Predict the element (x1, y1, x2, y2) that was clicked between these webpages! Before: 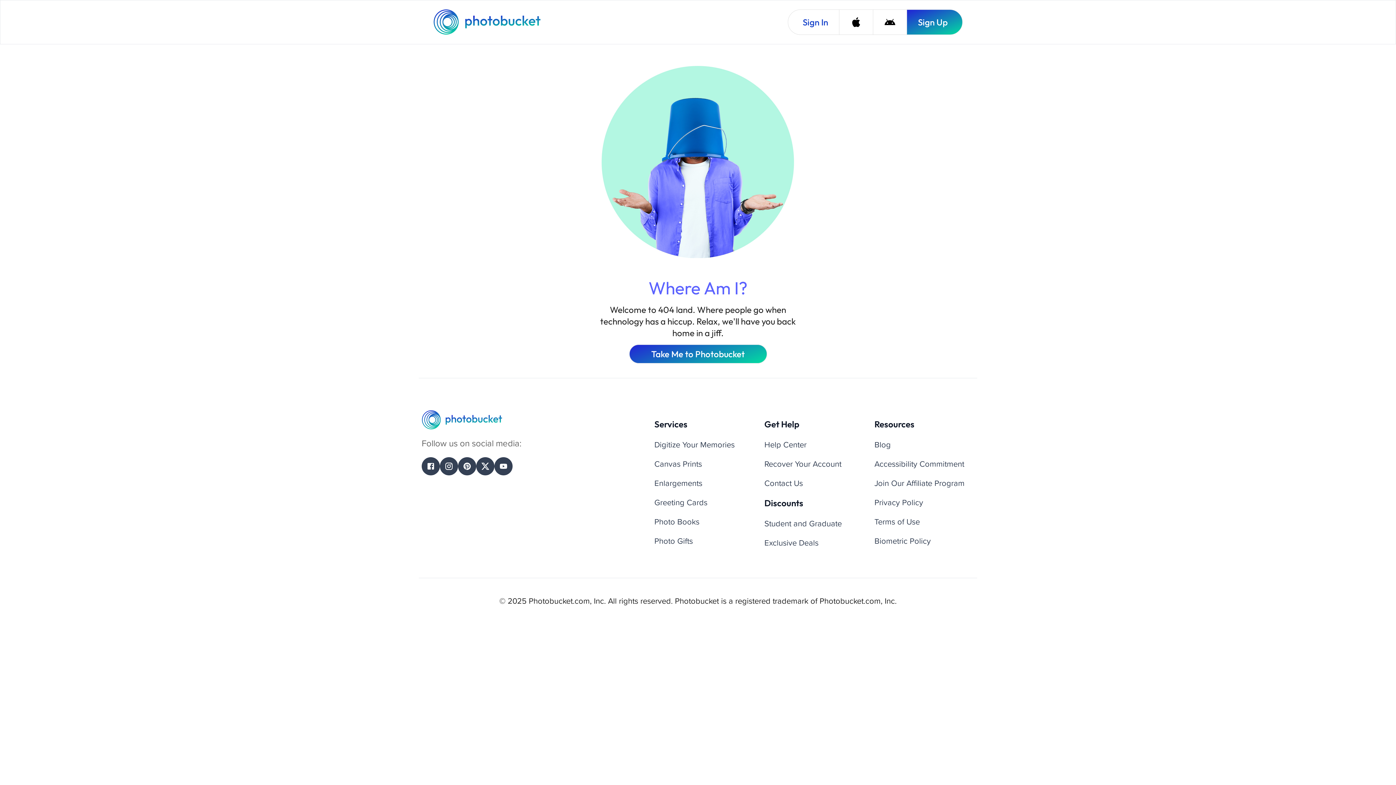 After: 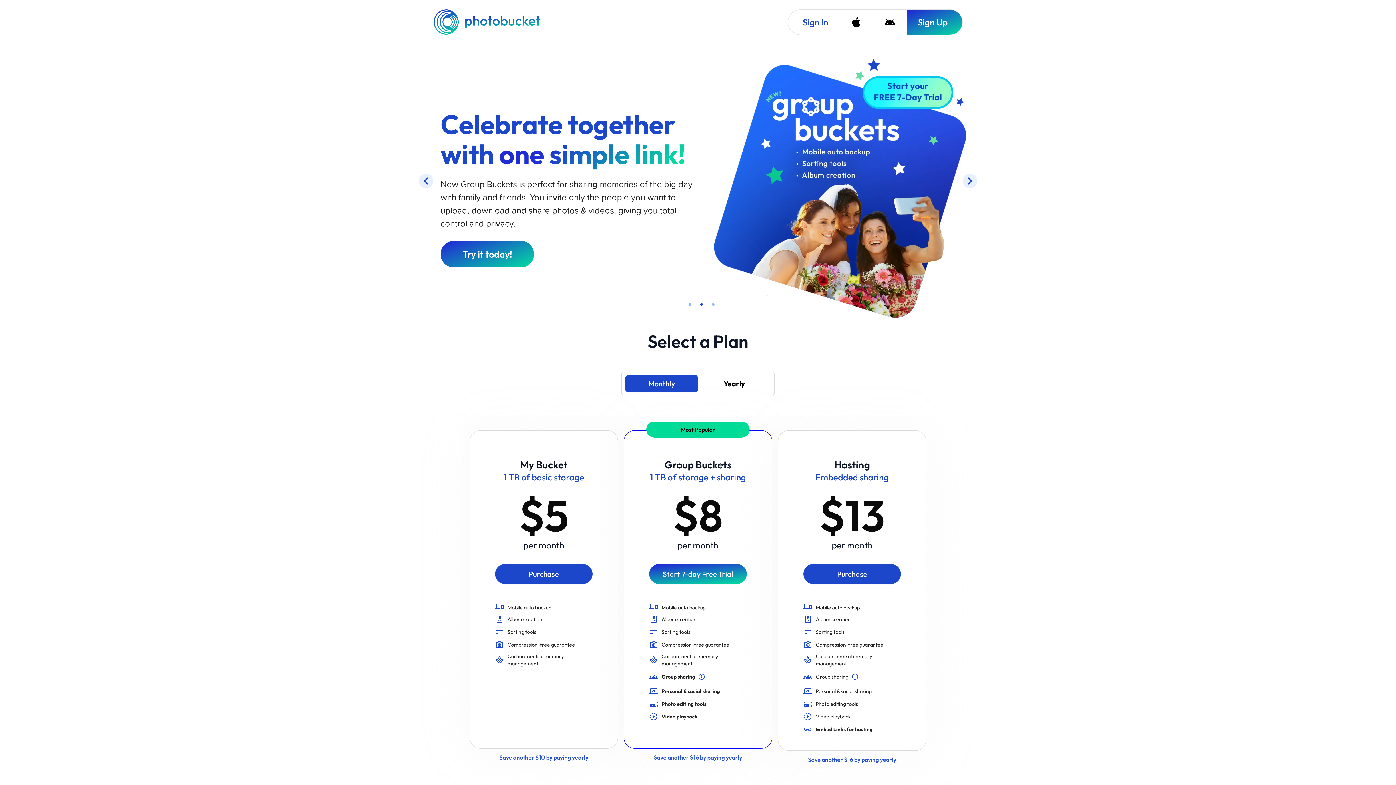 Action: bbox: (433, 9, 542, 34) label: Photobucket Homepage